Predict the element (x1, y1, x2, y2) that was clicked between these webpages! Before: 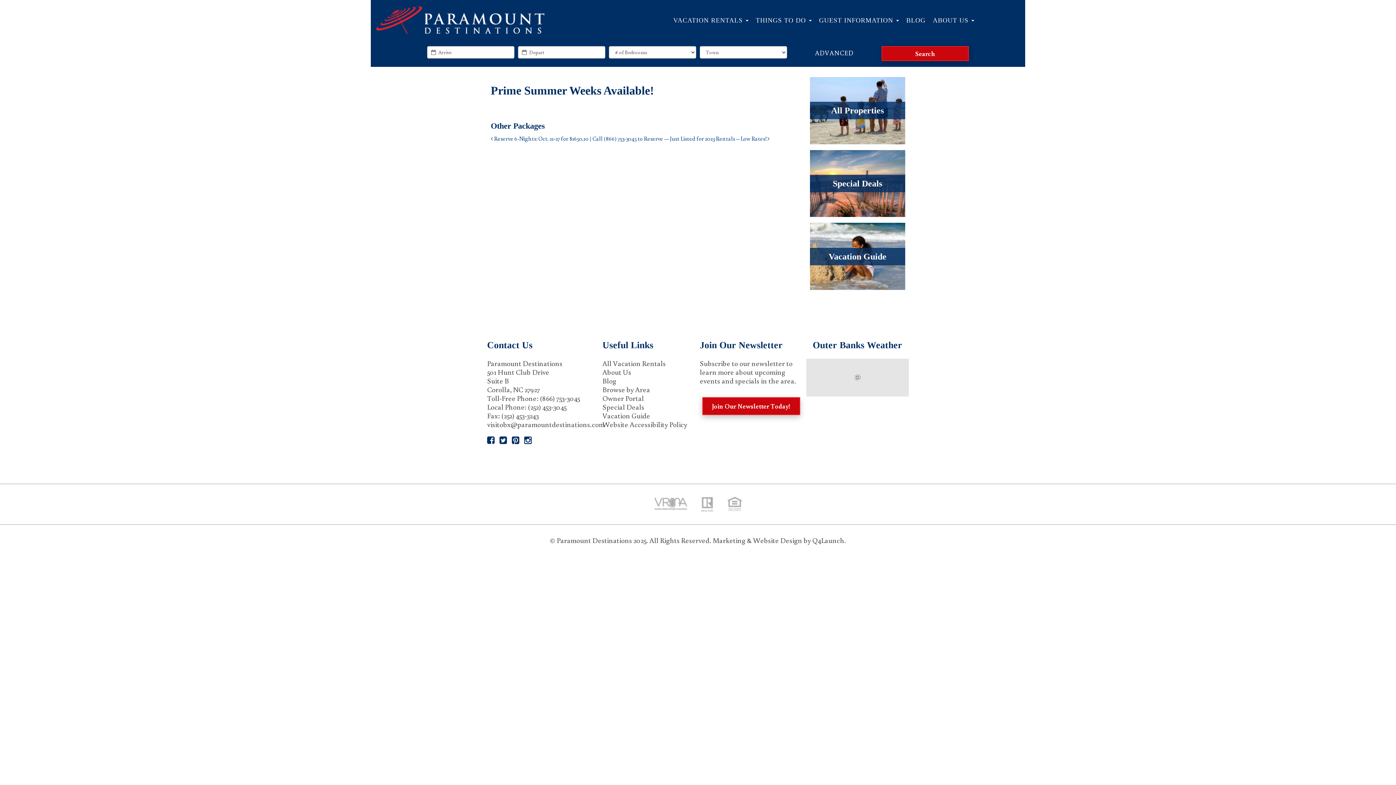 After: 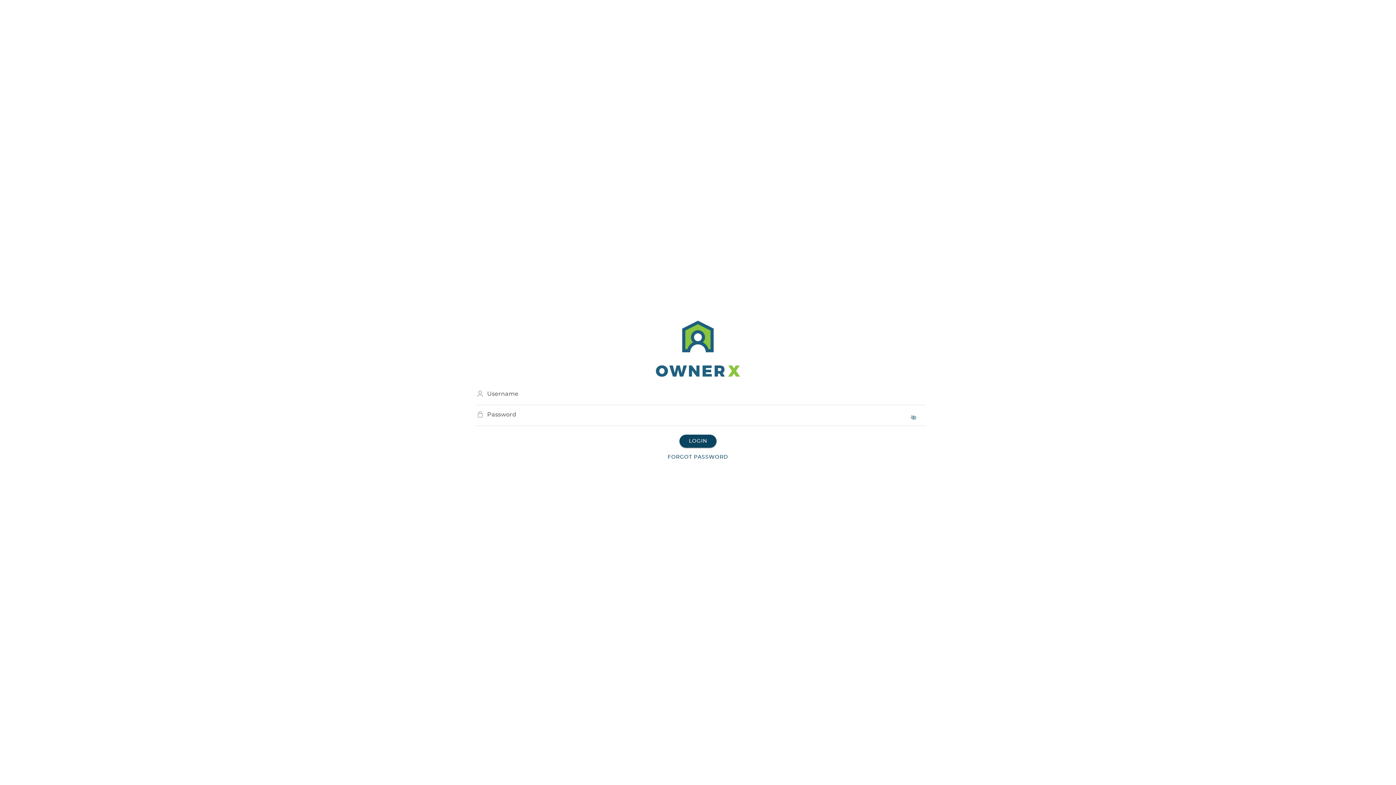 Action: bbox: (602, 393, 644, 402) label: Owner Portal